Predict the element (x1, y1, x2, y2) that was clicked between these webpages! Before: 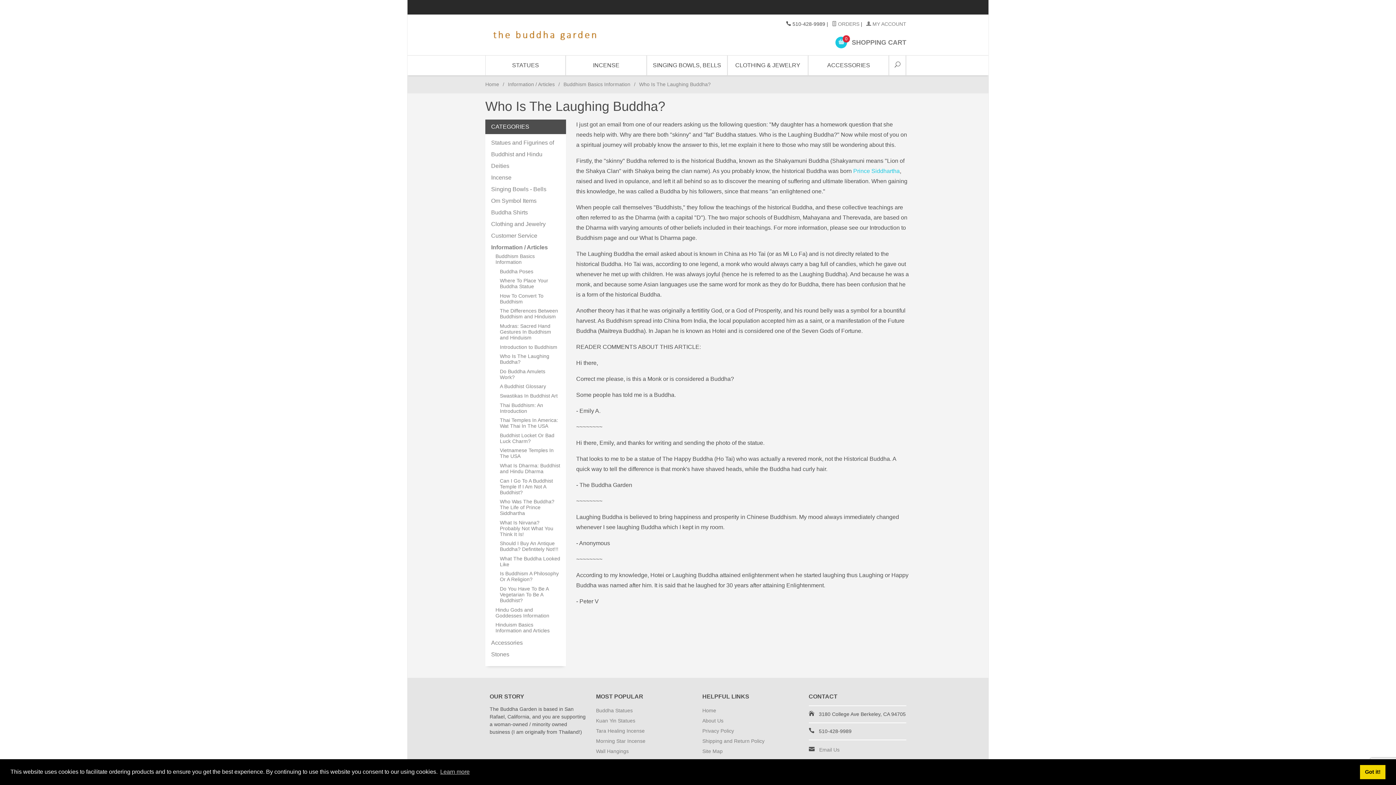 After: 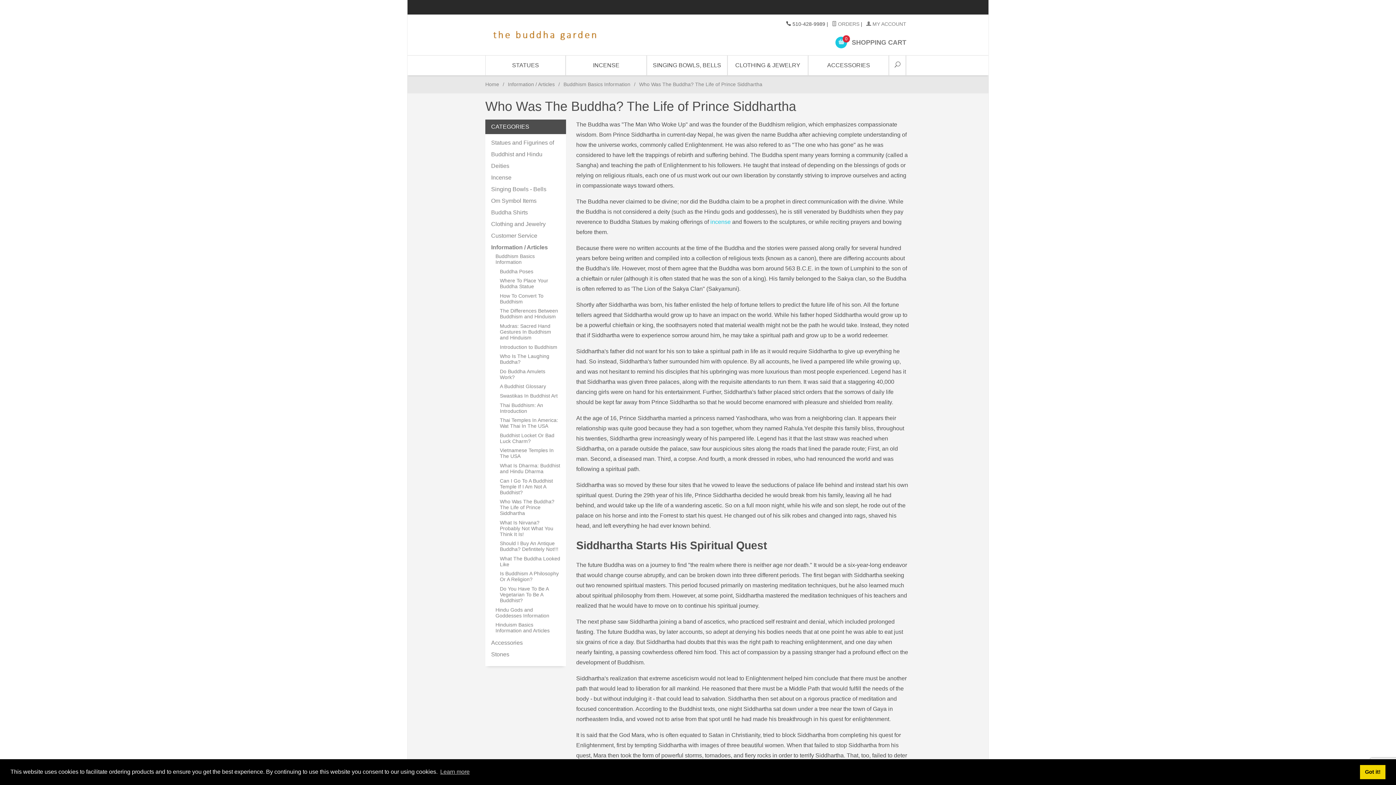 Action: bbox: (852, 168, 900, 174) label:  Prince Siddhartha